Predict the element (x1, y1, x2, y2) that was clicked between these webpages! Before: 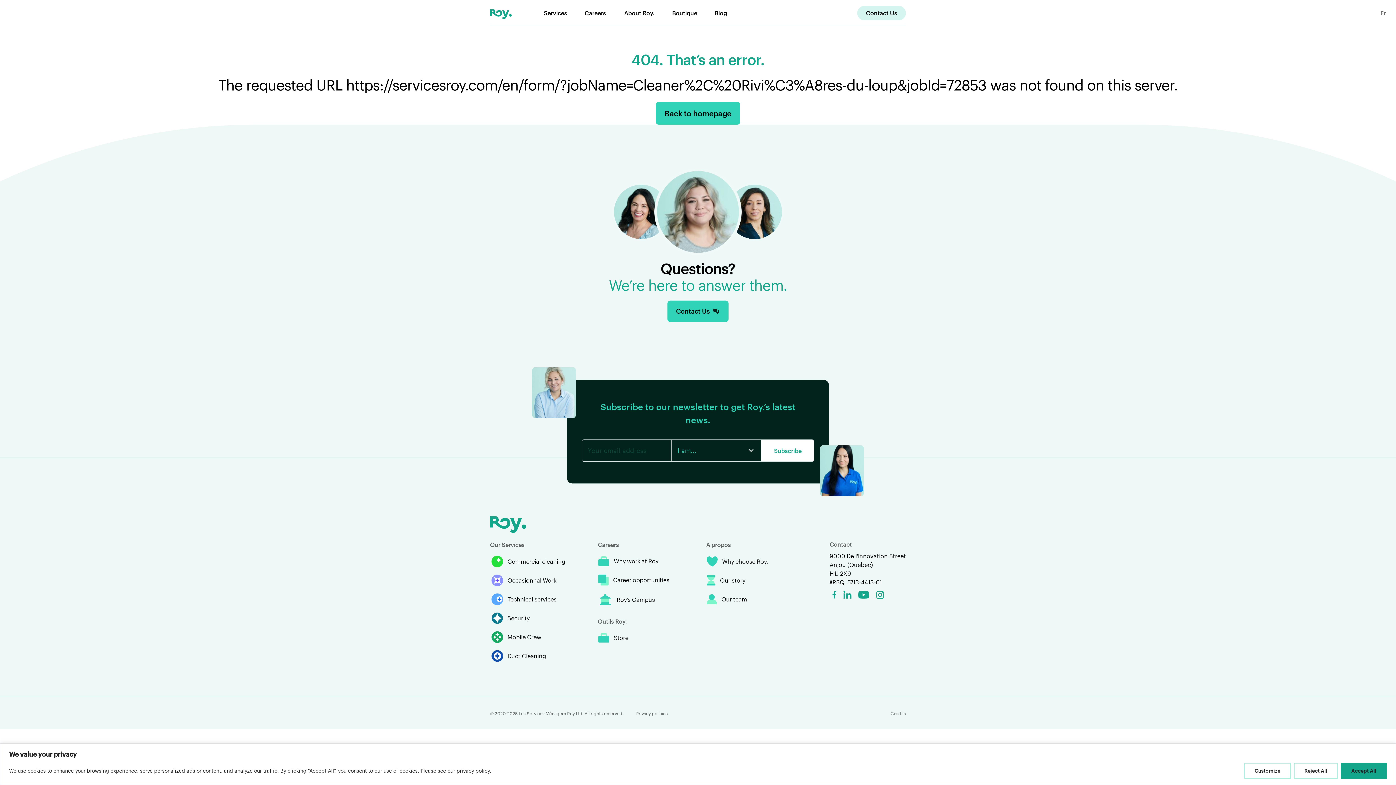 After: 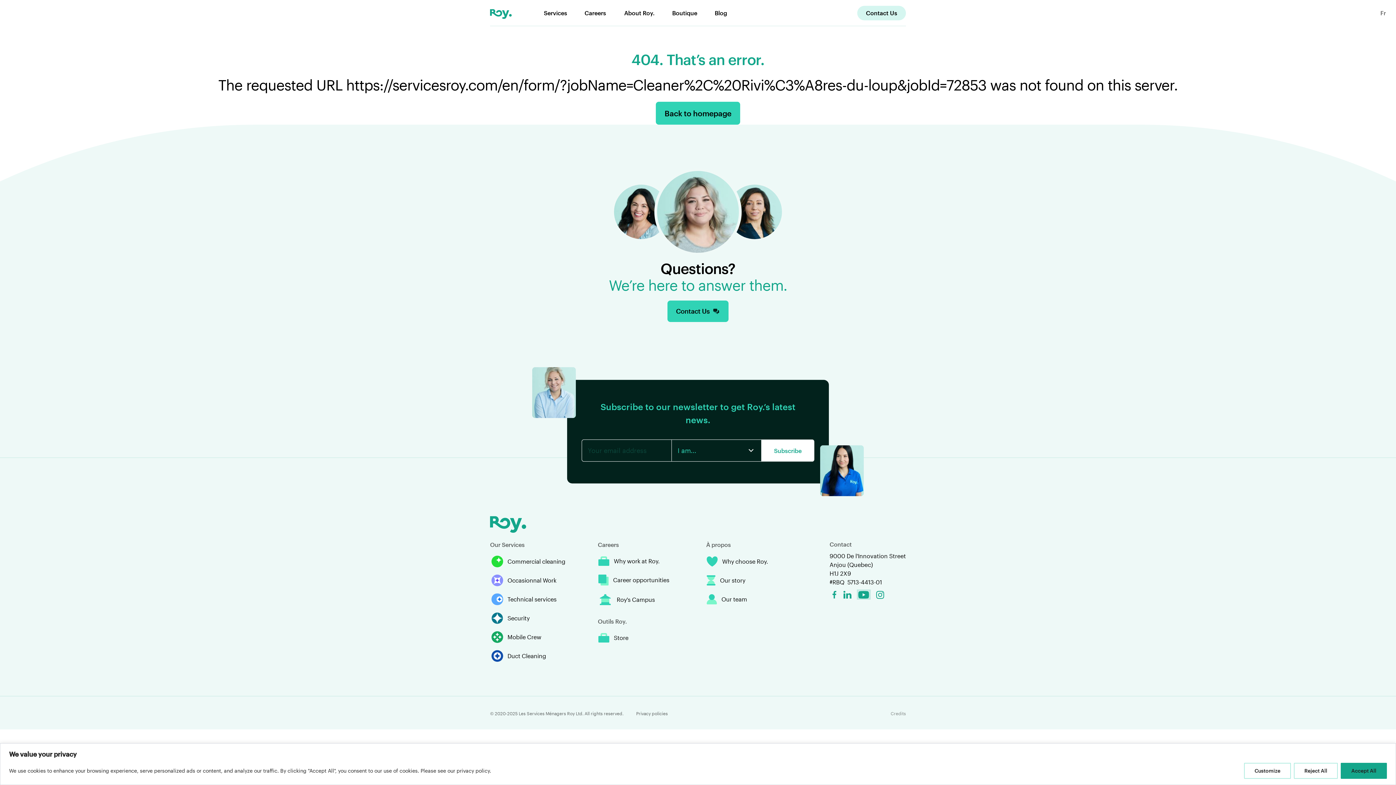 Action: bbox: (858, 591, 869, 598) label: Youtube